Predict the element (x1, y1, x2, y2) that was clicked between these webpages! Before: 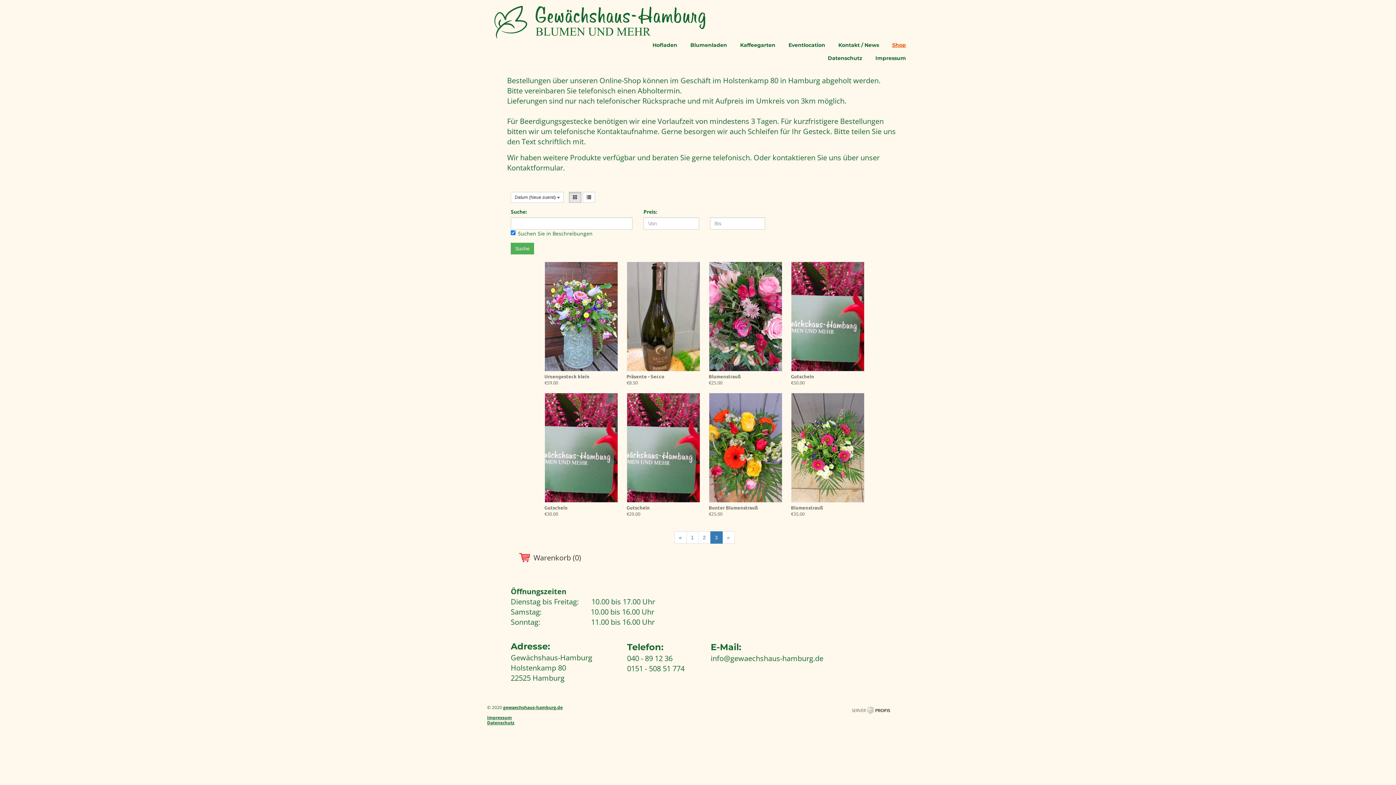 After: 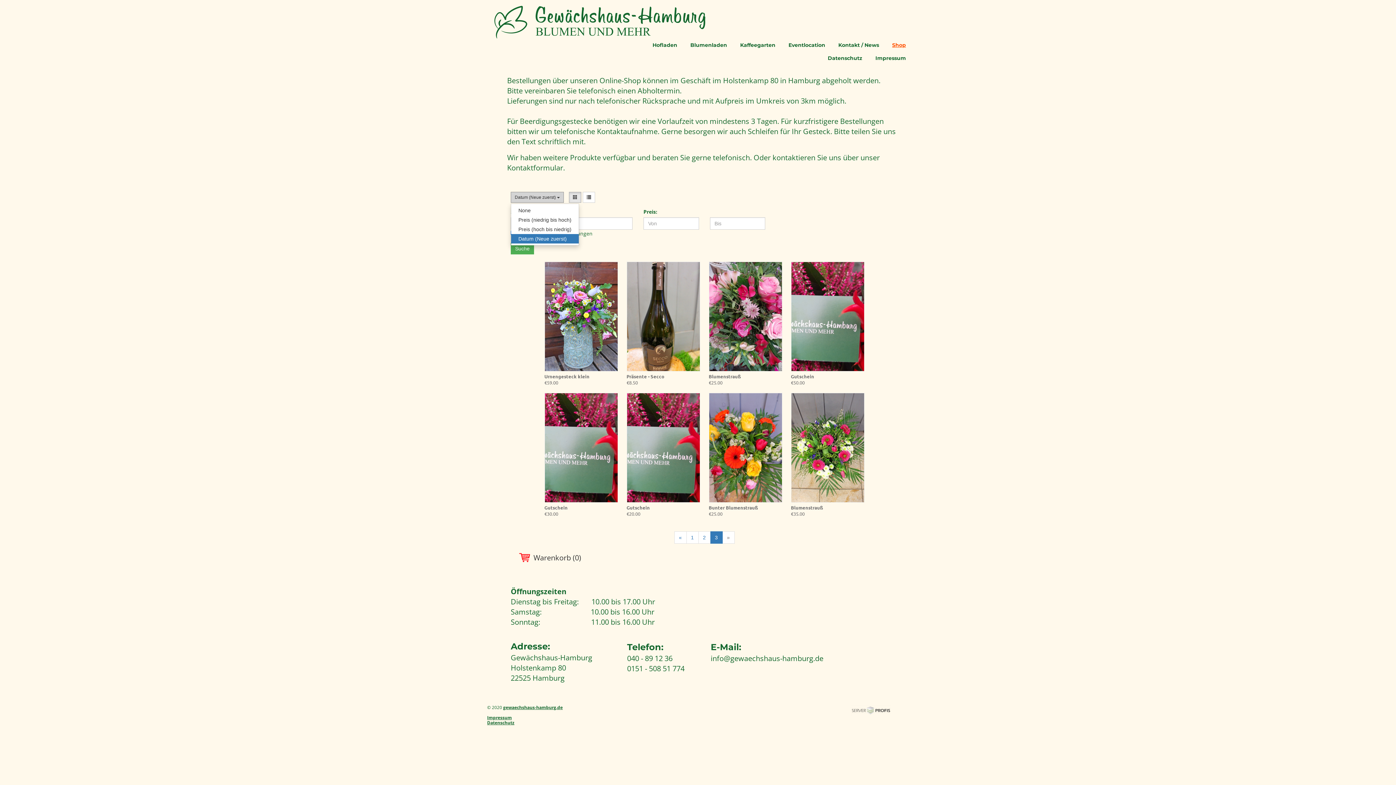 Action: label: Datum (Neue zuerst)  bbox: (510, 192, 564, 202)